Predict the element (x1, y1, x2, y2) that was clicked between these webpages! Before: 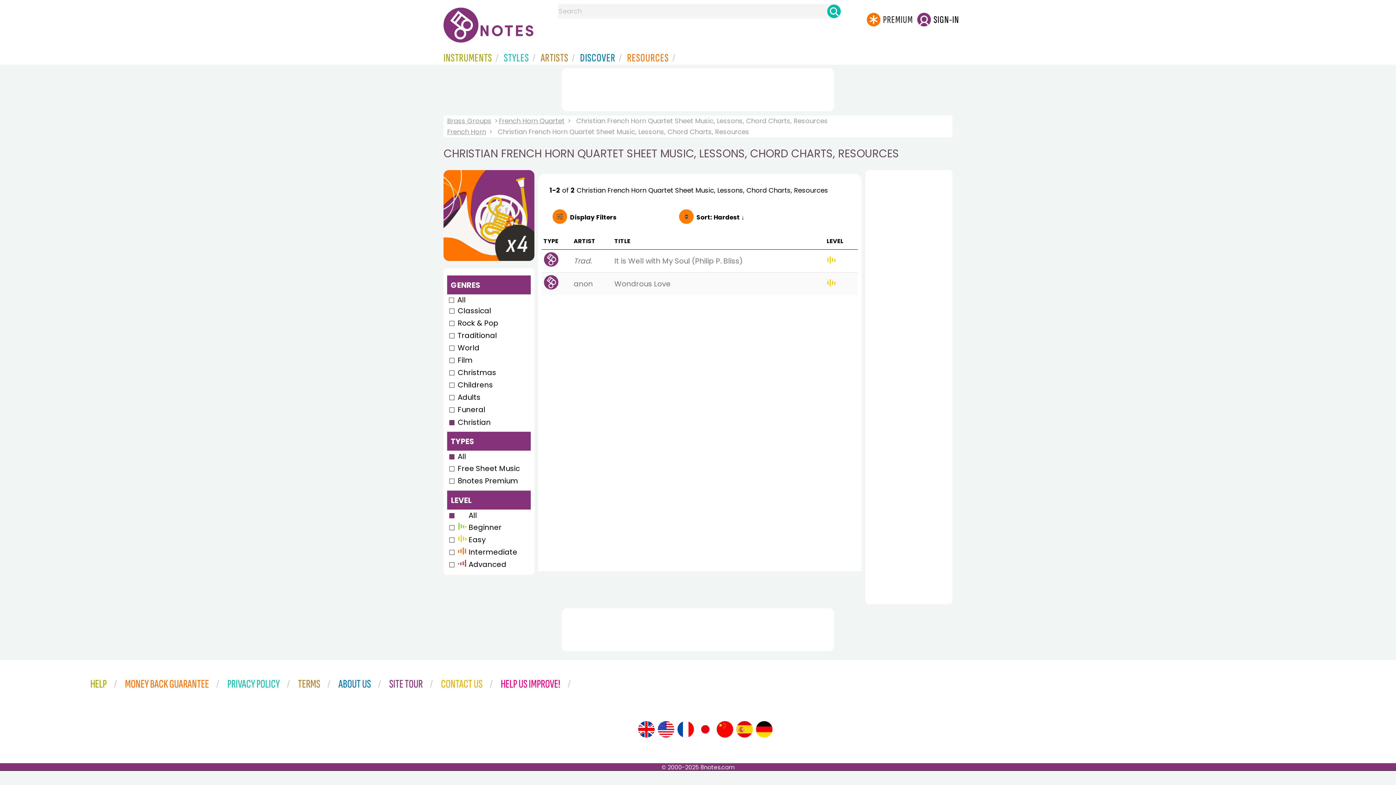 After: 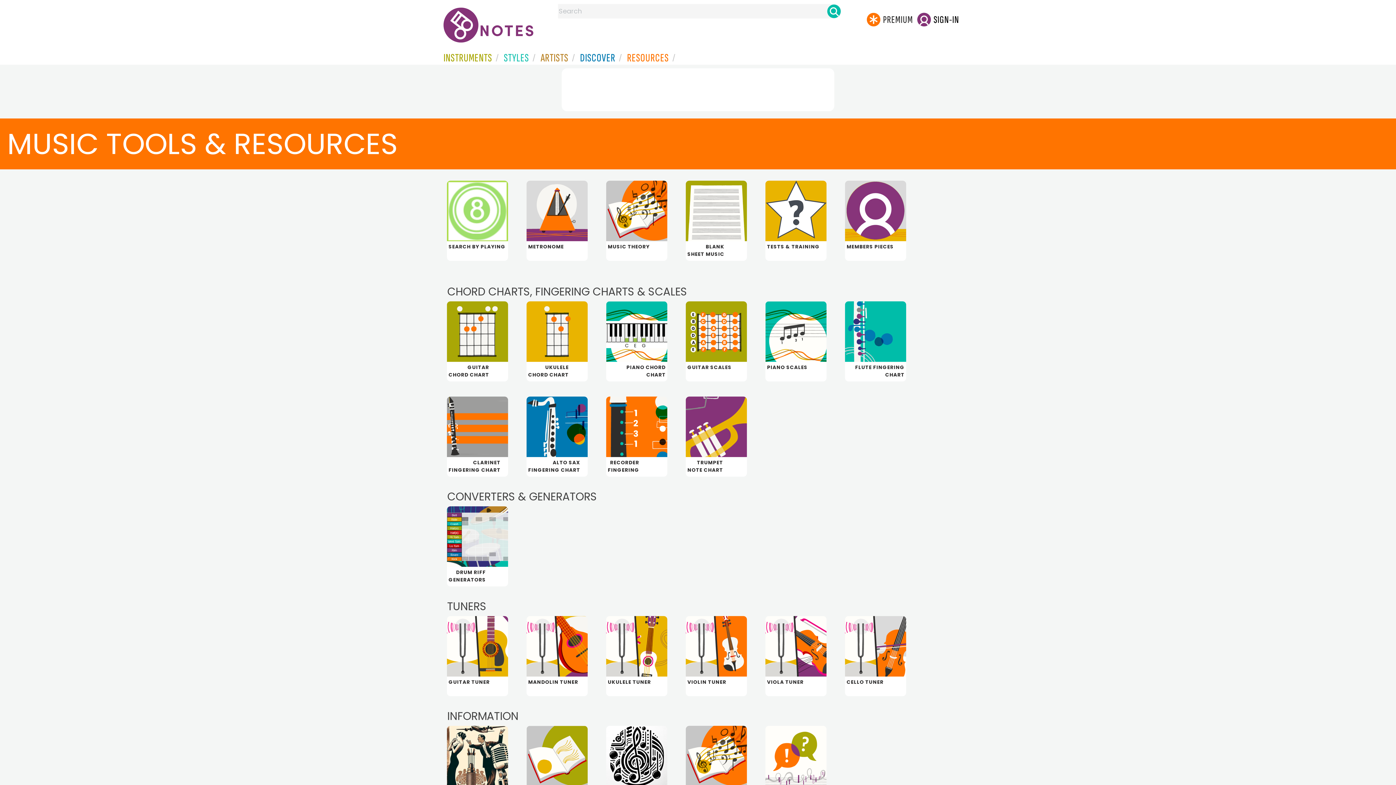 Action: label: RESOURCES bbox: (627, 52, 673, 63)